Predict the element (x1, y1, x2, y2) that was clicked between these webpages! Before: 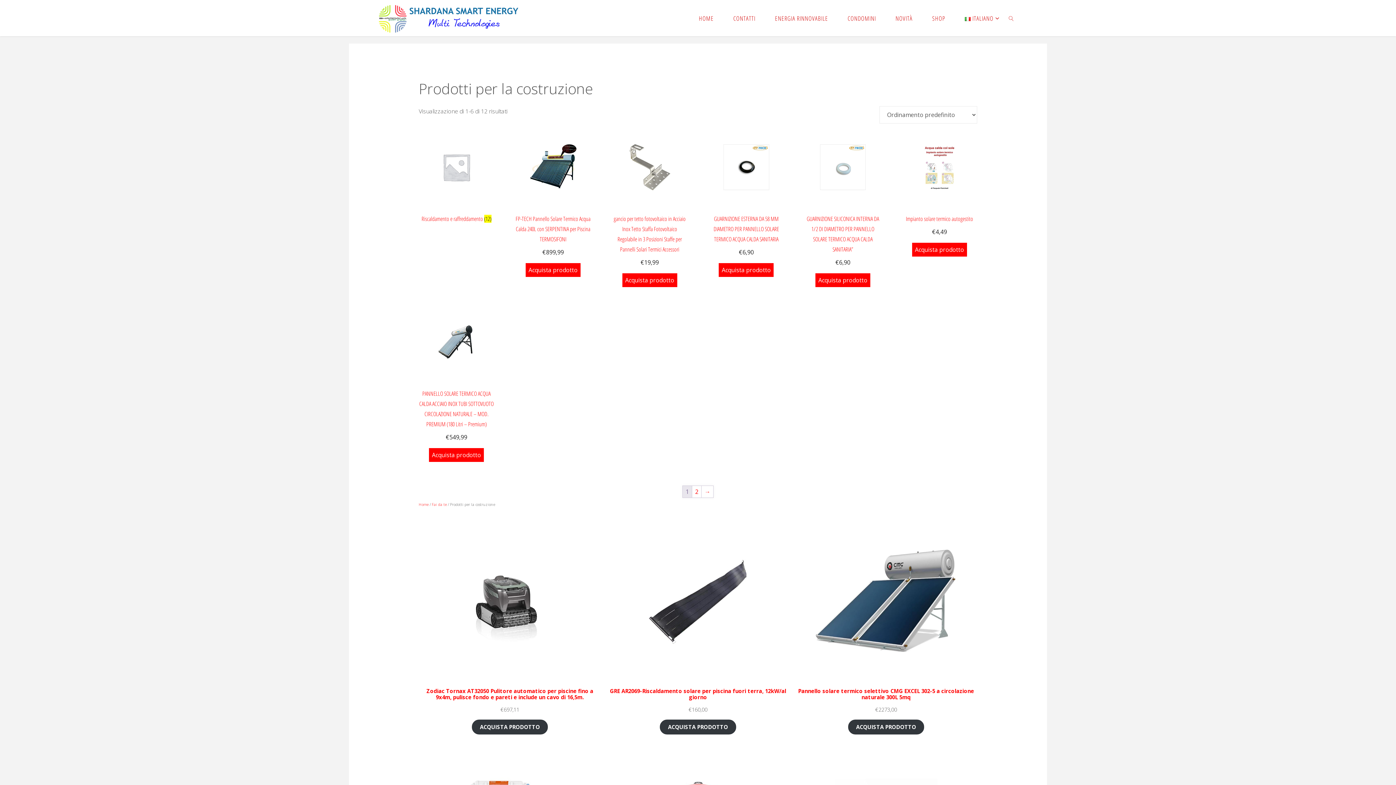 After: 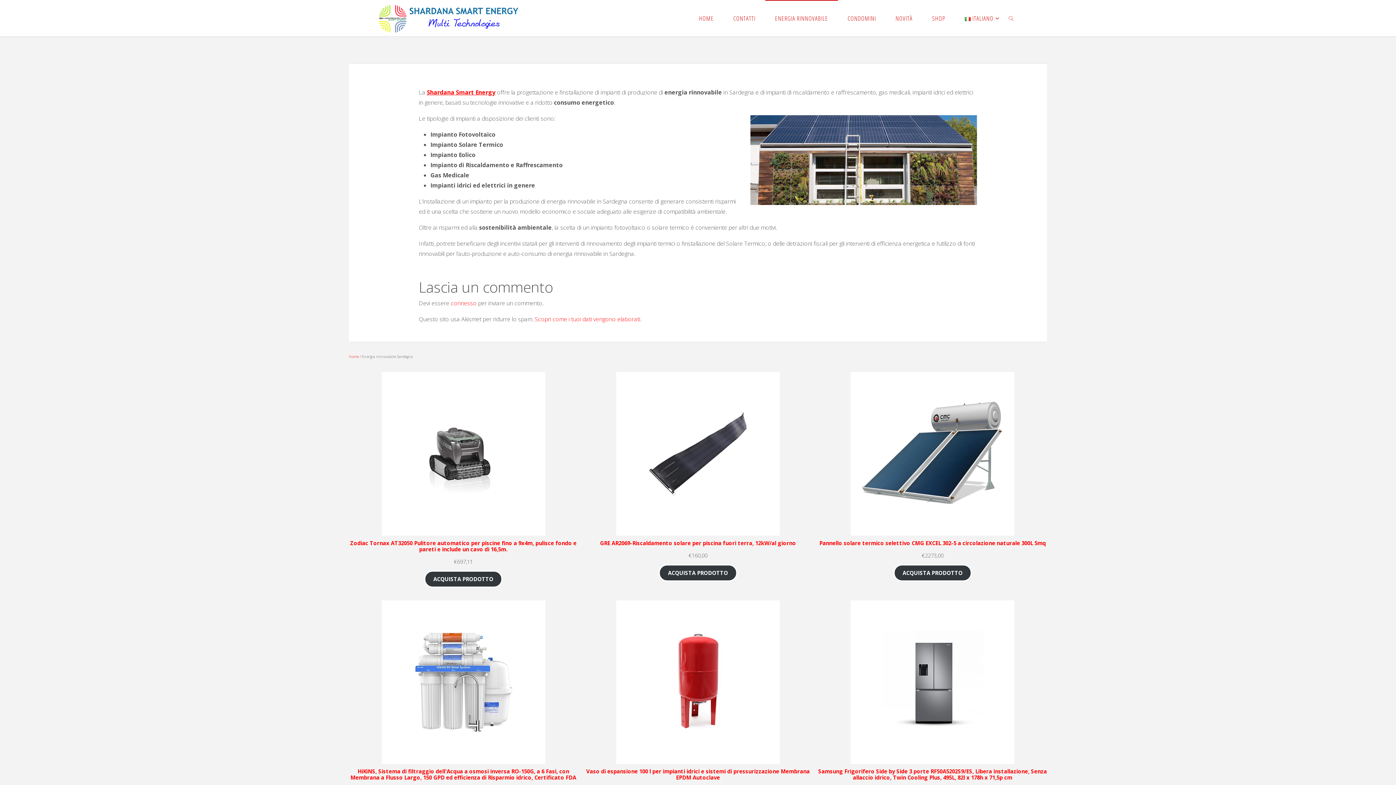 Action: bbox: (765, 0, 838, 36) label: ENERGIA RINNOVABILE